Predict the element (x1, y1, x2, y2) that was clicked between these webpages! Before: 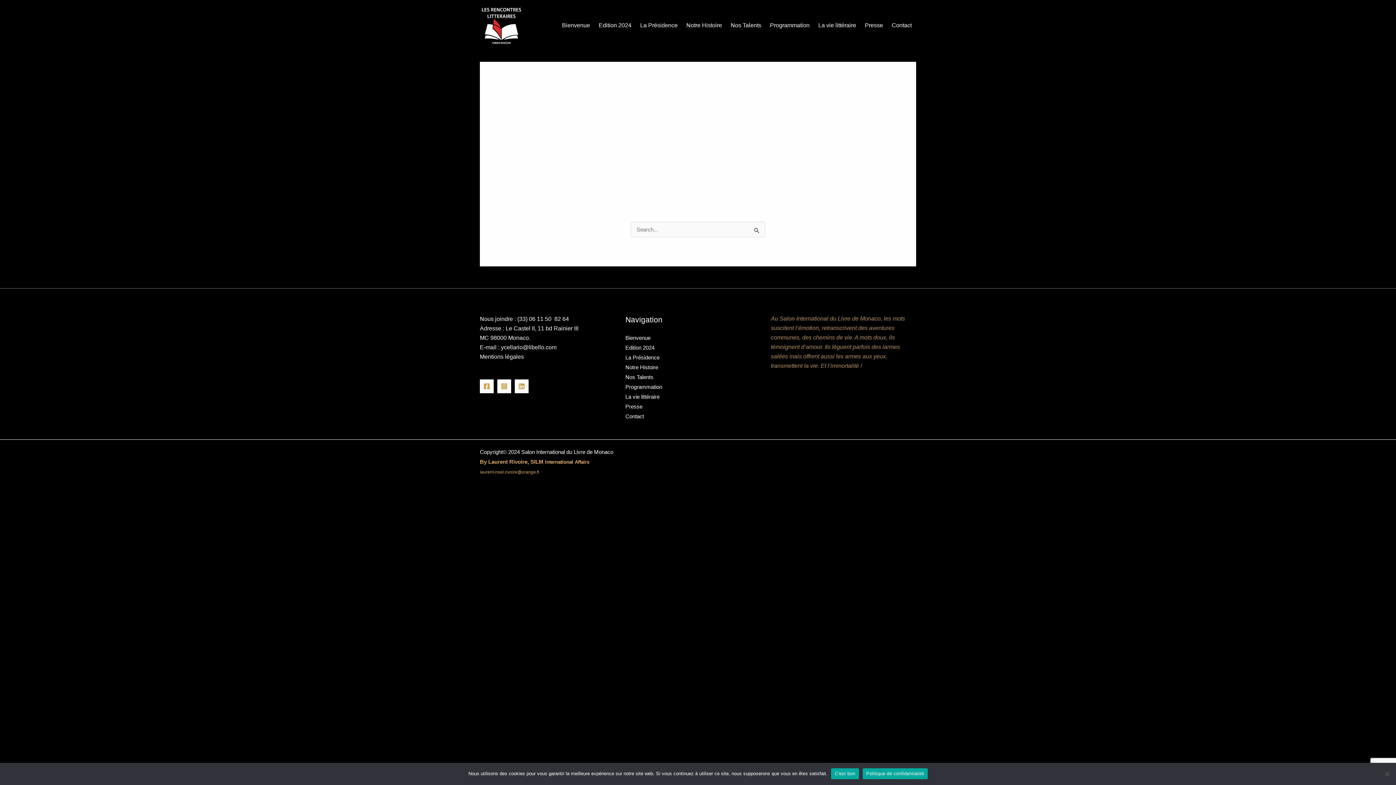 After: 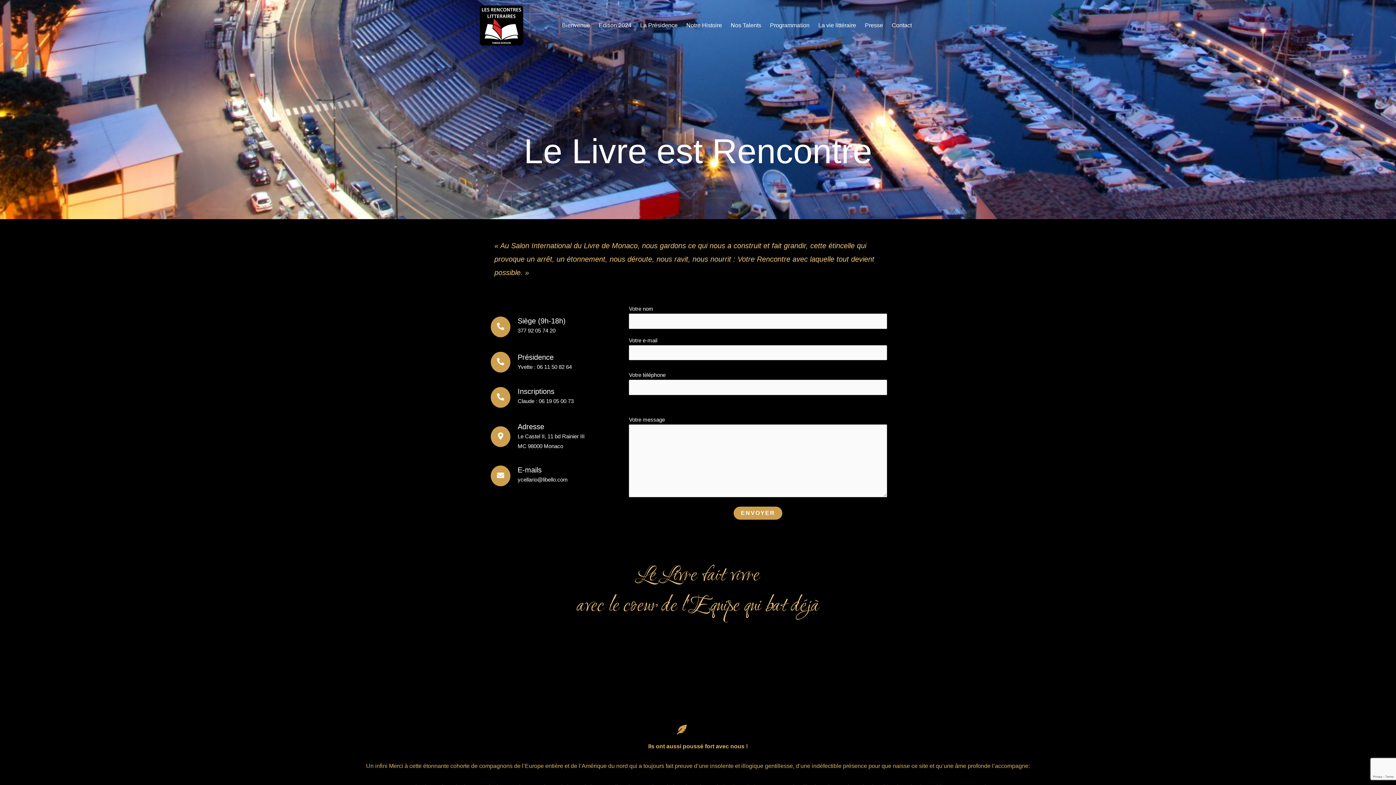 Action: label: Contact bbox: (625, 413, 644, 419)